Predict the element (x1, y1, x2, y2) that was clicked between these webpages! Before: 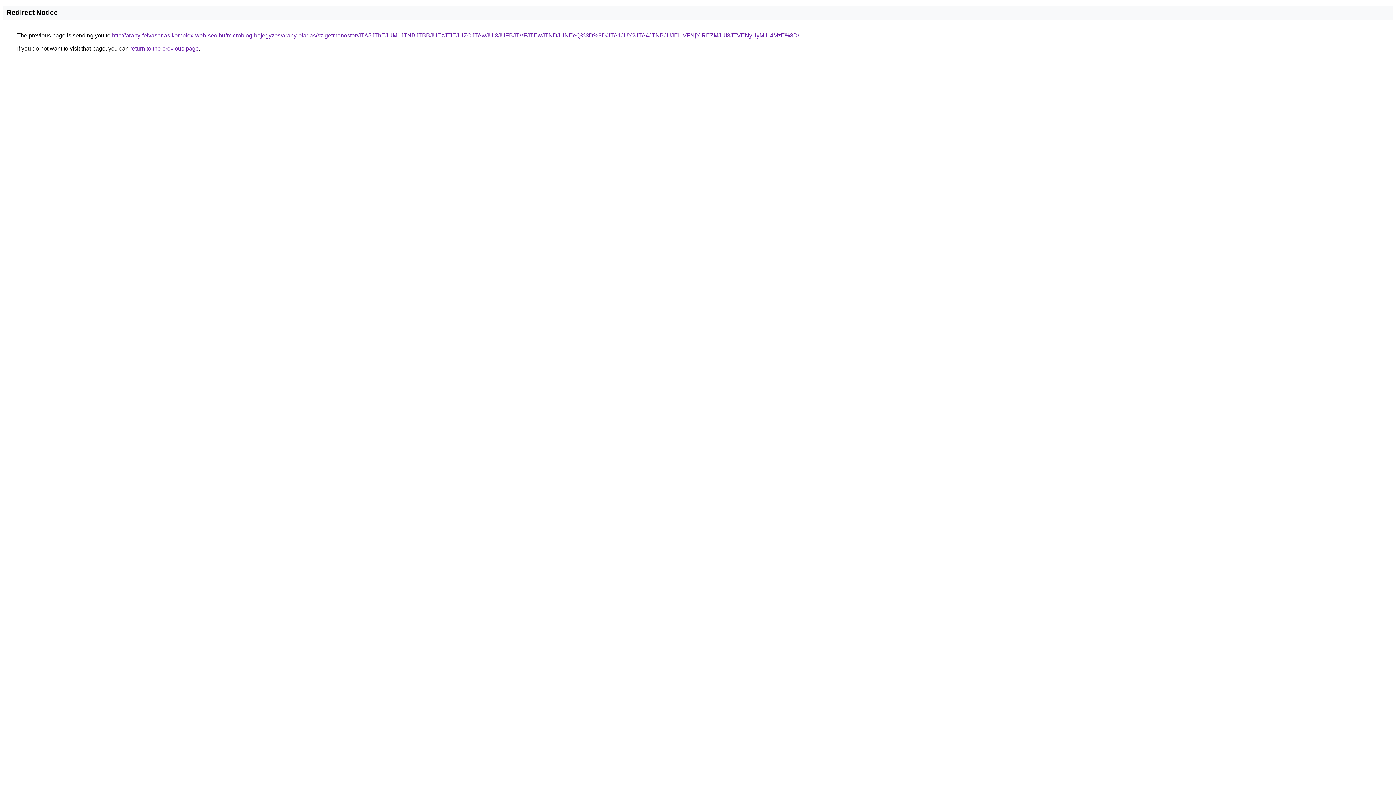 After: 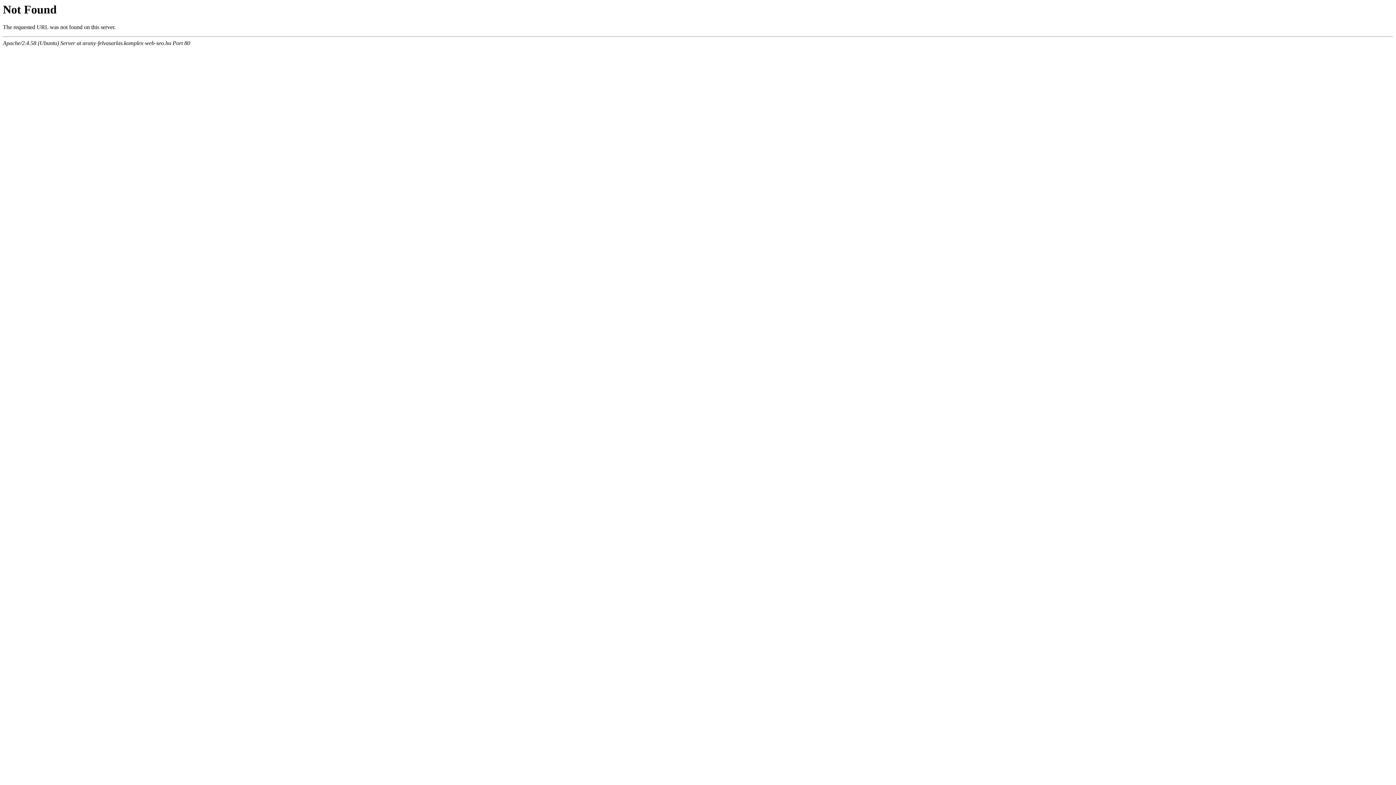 Action: label: http://arany-felvasarlas.komplex-web-seo.hu/microblog-bejegyzes/arany-eladas/szigetmonostor/JTA5JThEJUM1JTNBJTBBJUEzJTlEJUZCJTAwJUI3JUFBJTVFJTEwJTNDJUNEeQ%3D%3D/JTA1JUY2JTA4JTNBJUJELiVFNjYlREZMJUI3JTVENyUyMiU4MzE%3D/ bbox: (112, 32, 799, 38)